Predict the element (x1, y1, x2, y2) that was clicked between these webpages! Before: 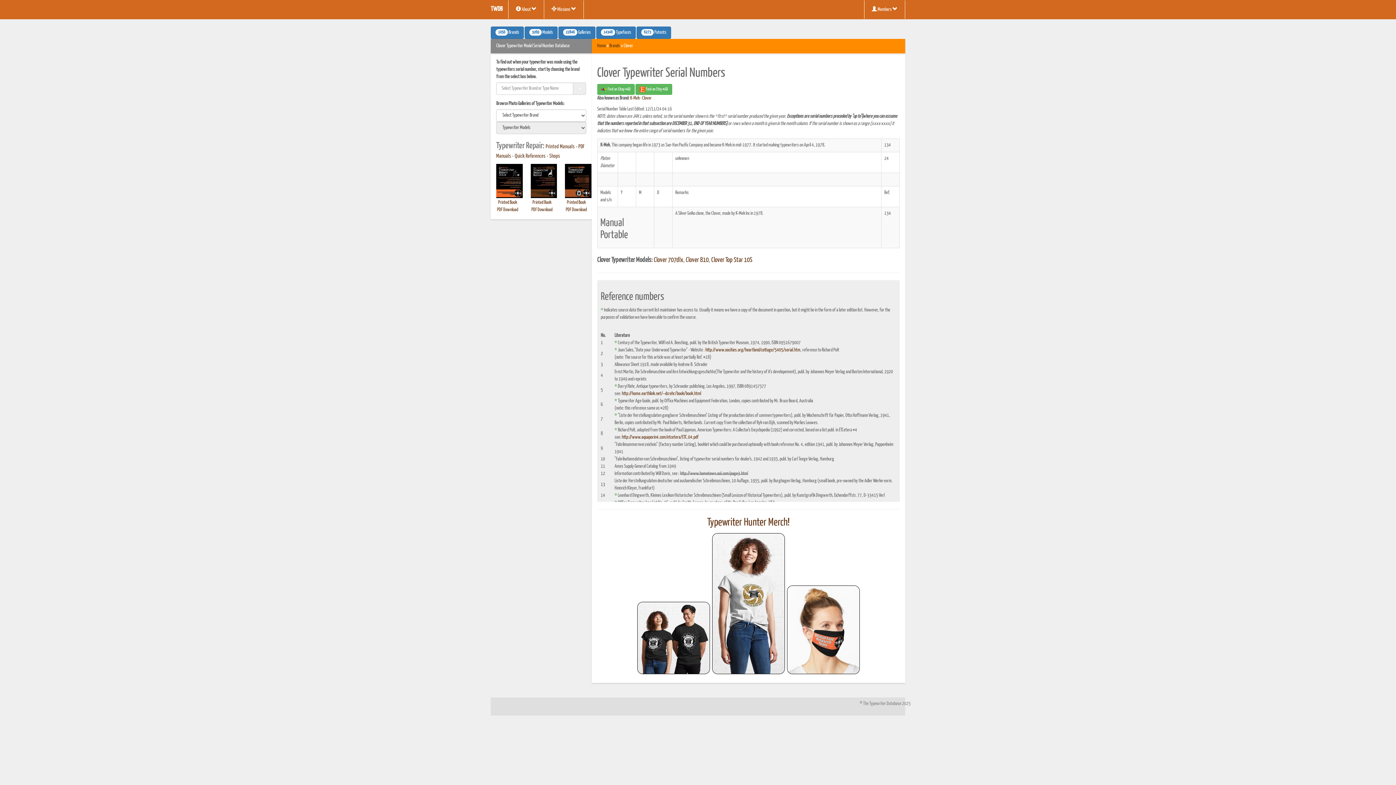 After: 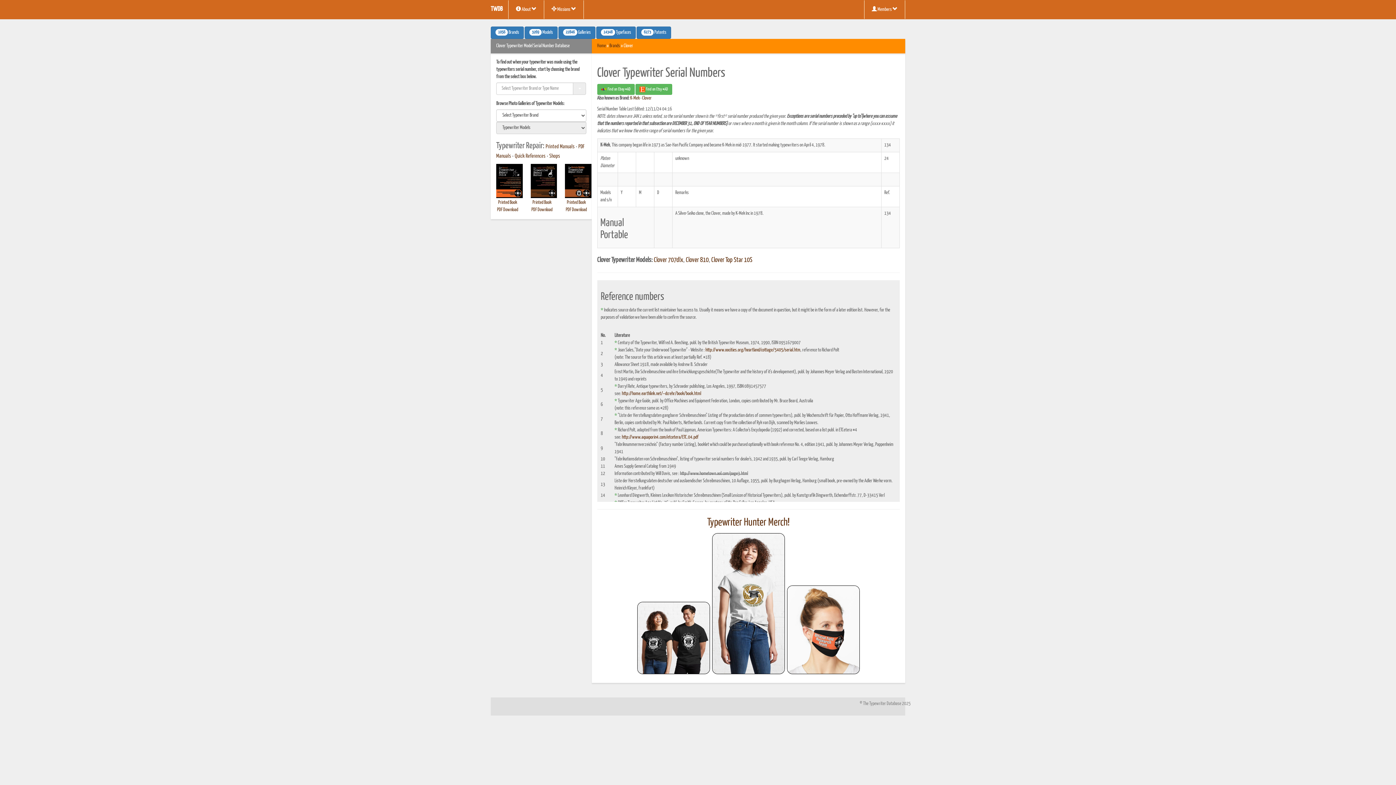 Action: bbox: (622, 391, 701, 396) label: http://home.earthlink.net/~dcrehr/book/book.html